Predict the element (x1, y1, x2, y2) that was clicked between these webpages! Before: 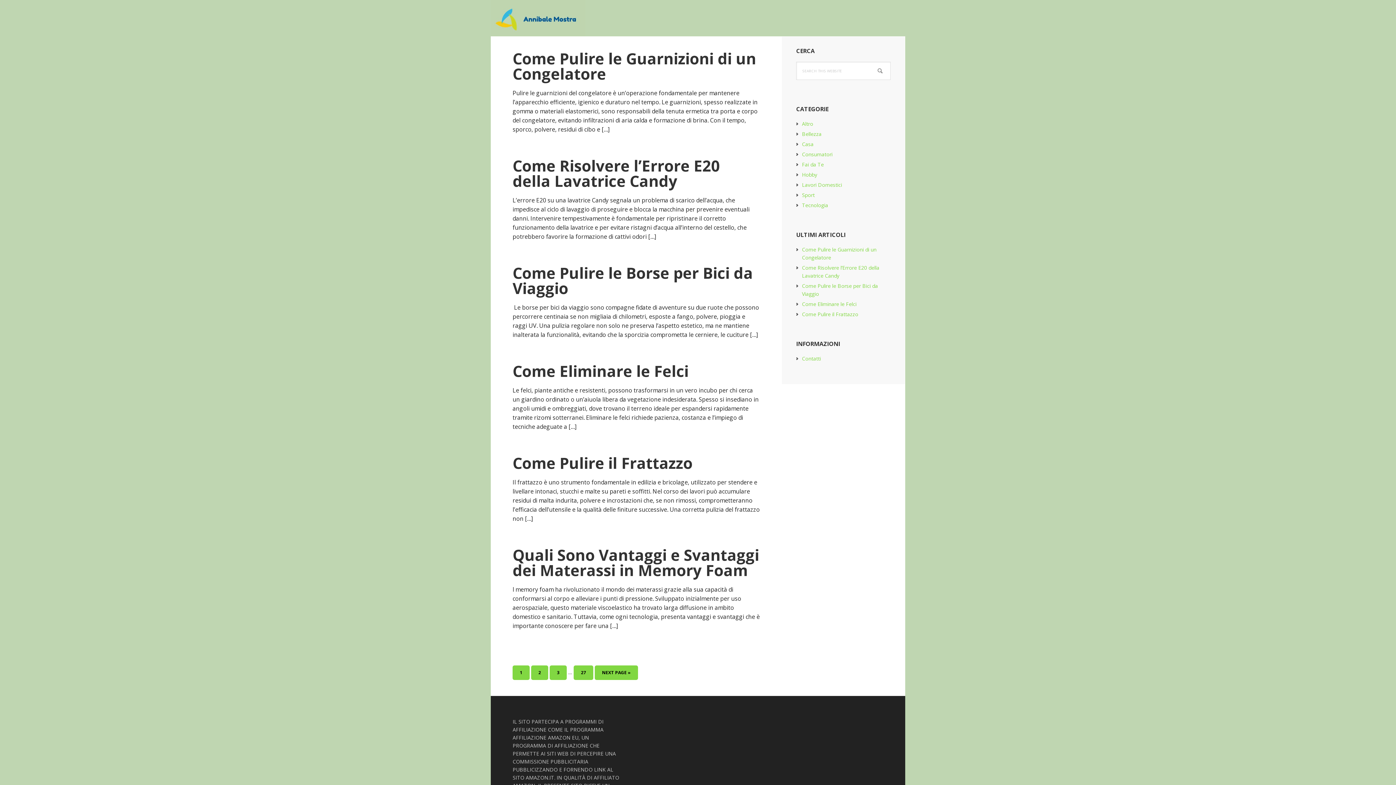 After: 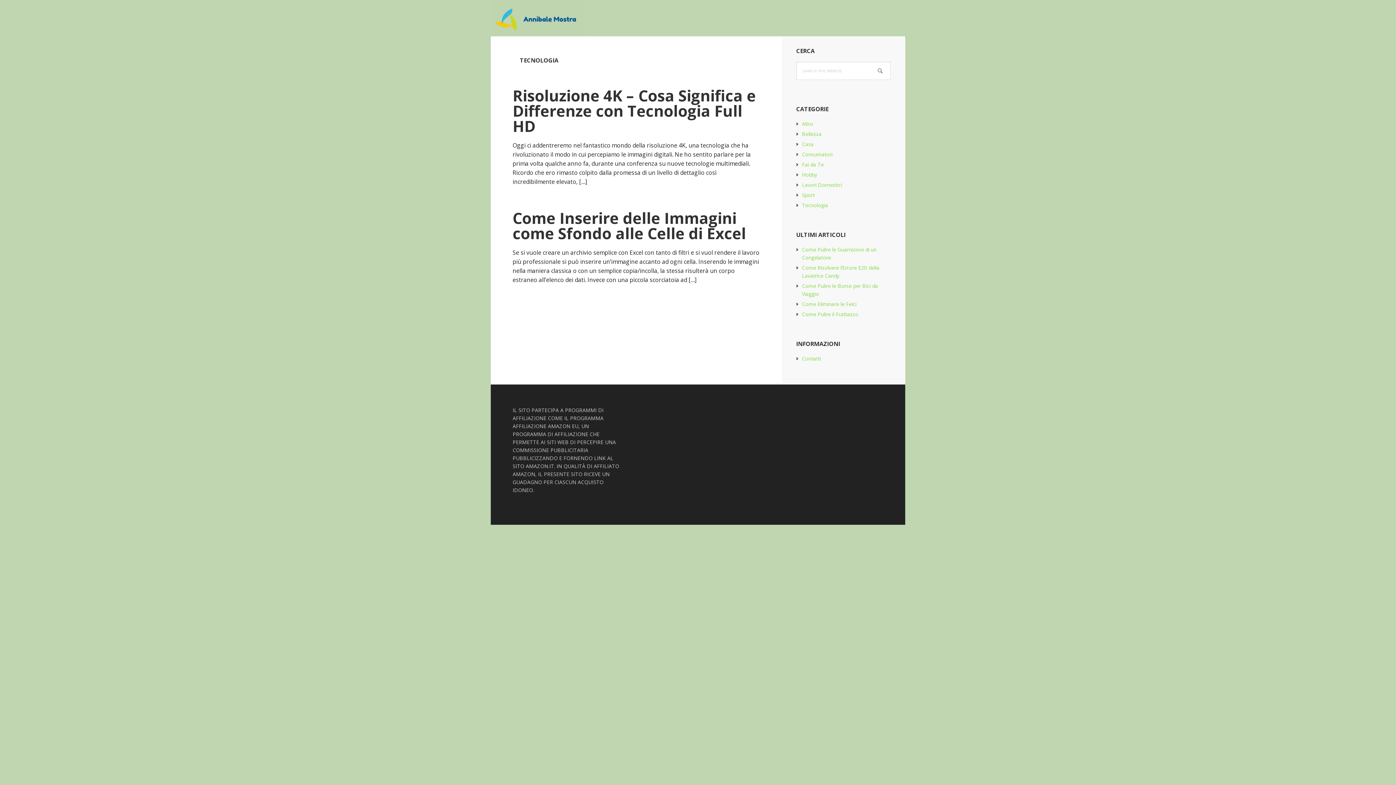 Action: bbox: (802, 201, 828, 208) label: Tecnologia